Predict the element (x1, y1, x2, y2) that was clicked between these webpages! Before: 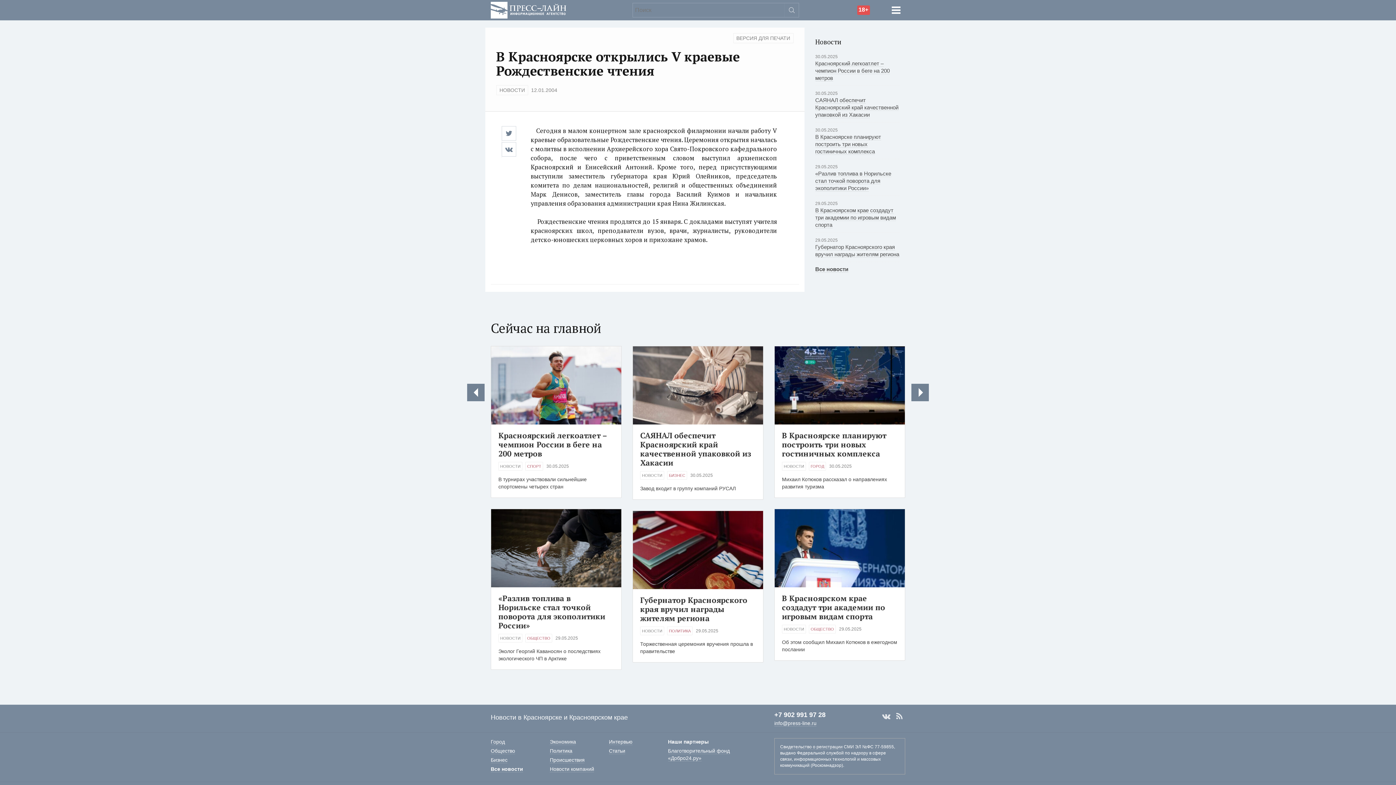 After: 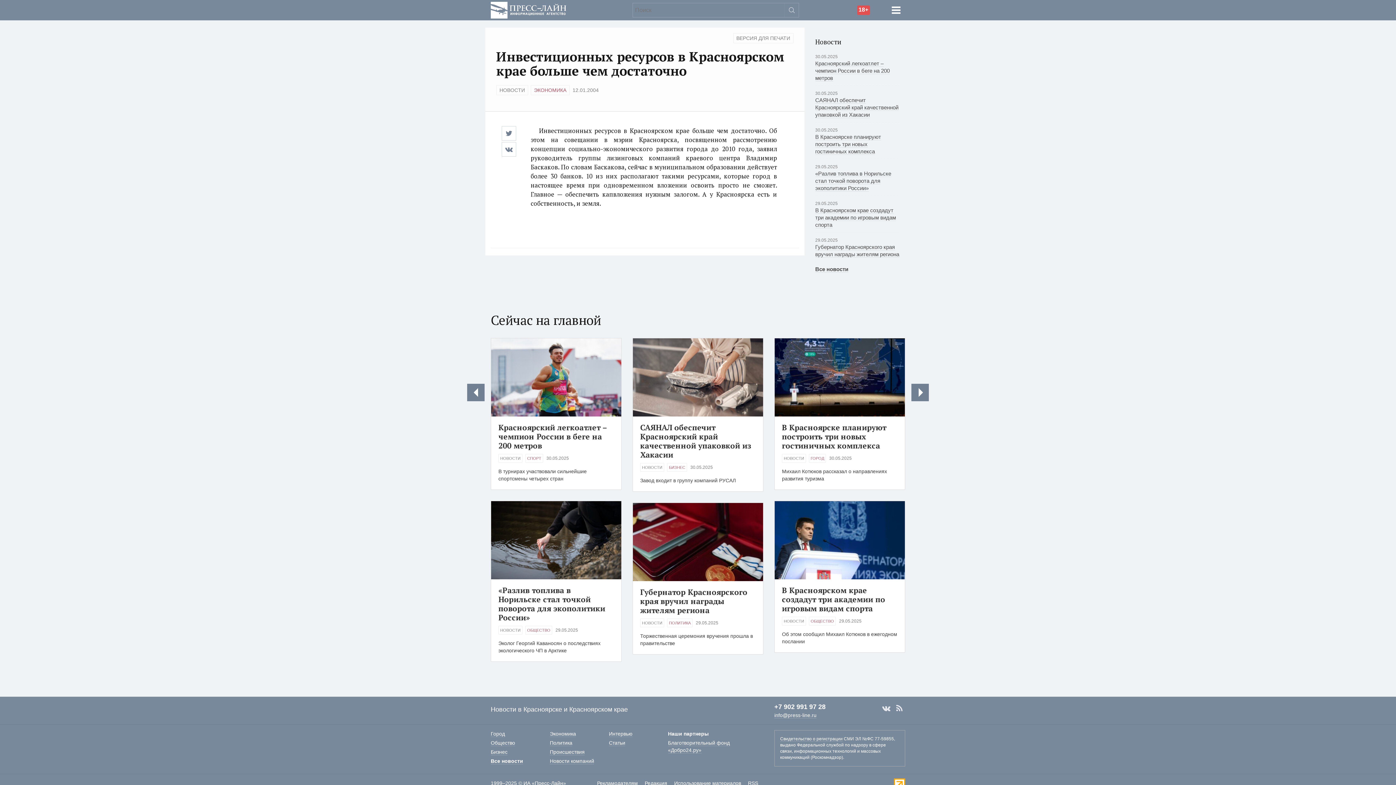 Action: bbox: (911, 384, 929, 401)